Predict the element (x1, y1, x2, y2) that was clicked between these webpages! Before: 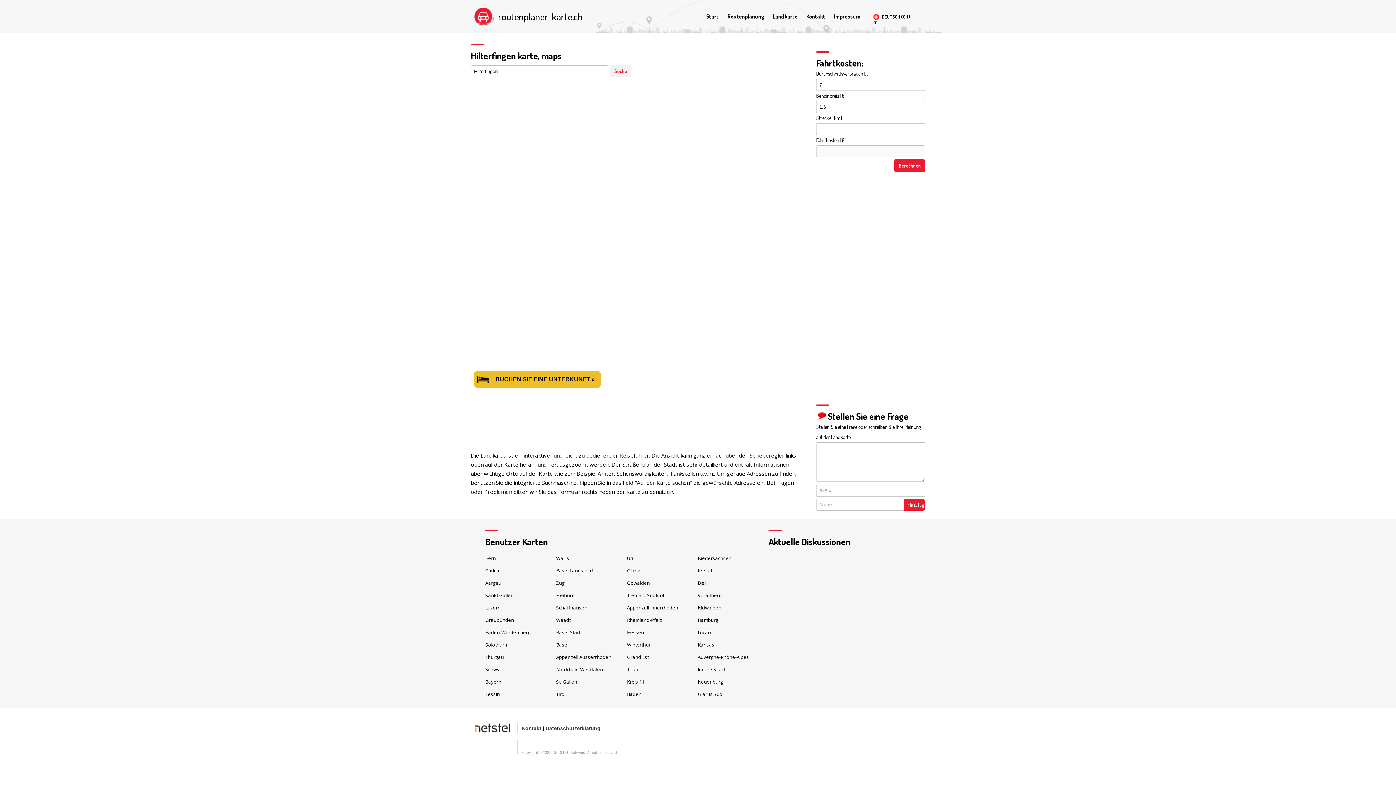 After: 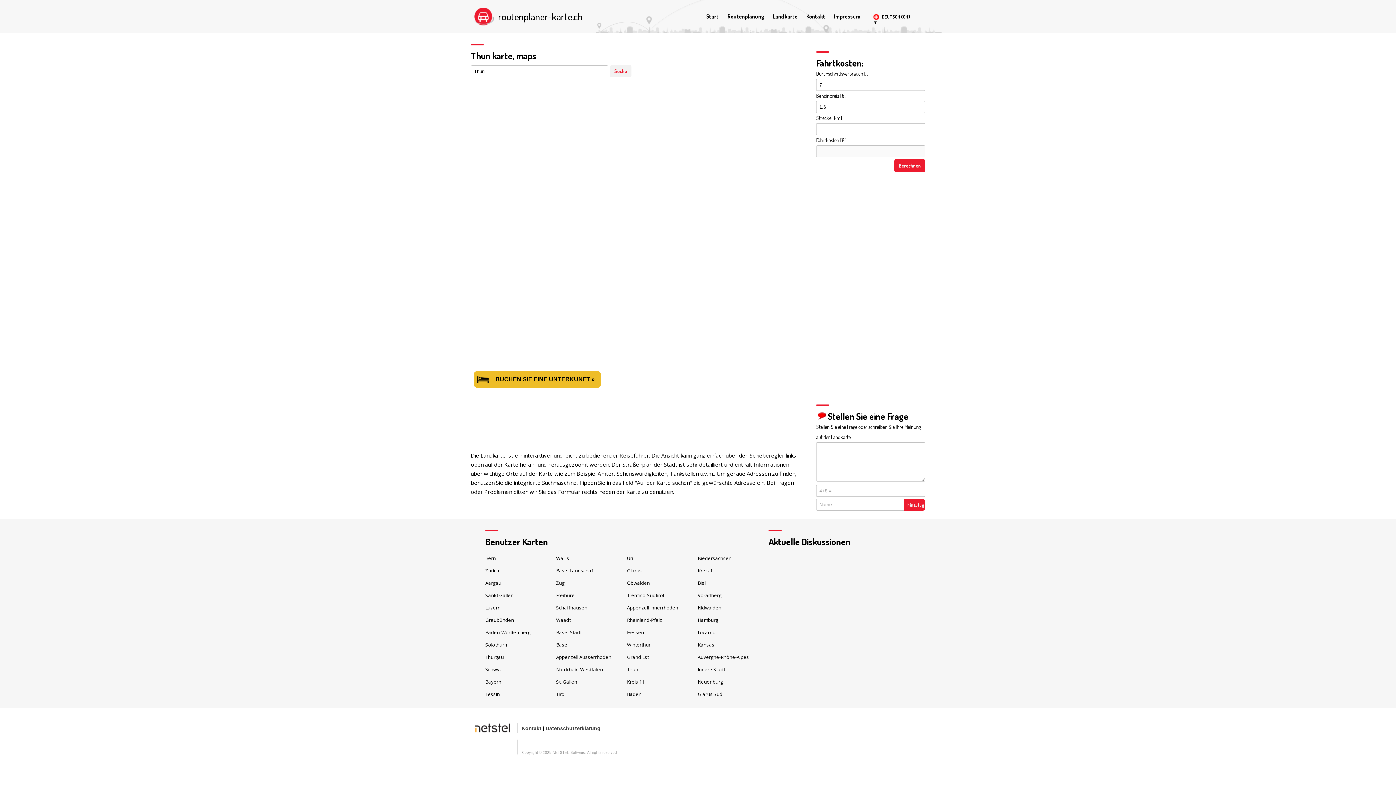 Action: bbox: (627, 666, 638, 673) label: Thun